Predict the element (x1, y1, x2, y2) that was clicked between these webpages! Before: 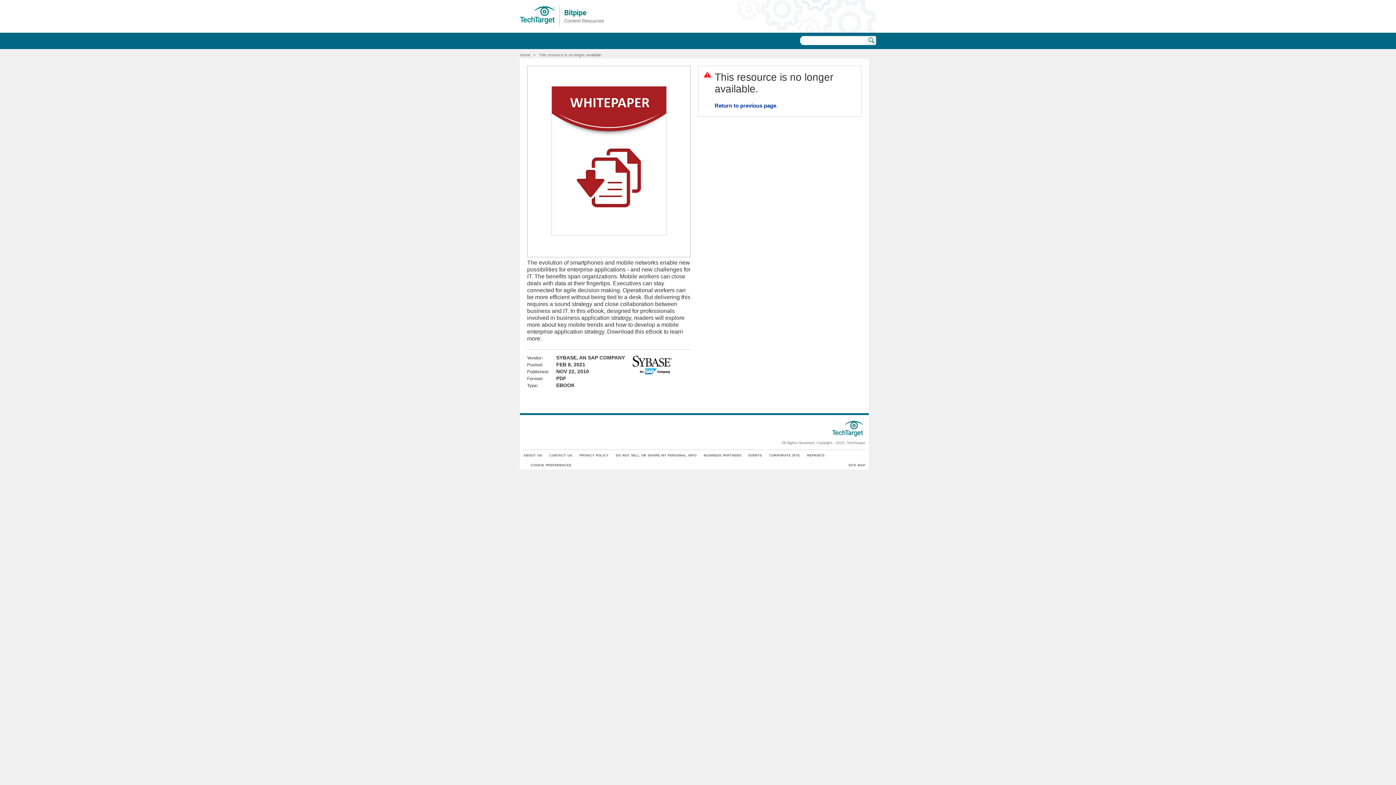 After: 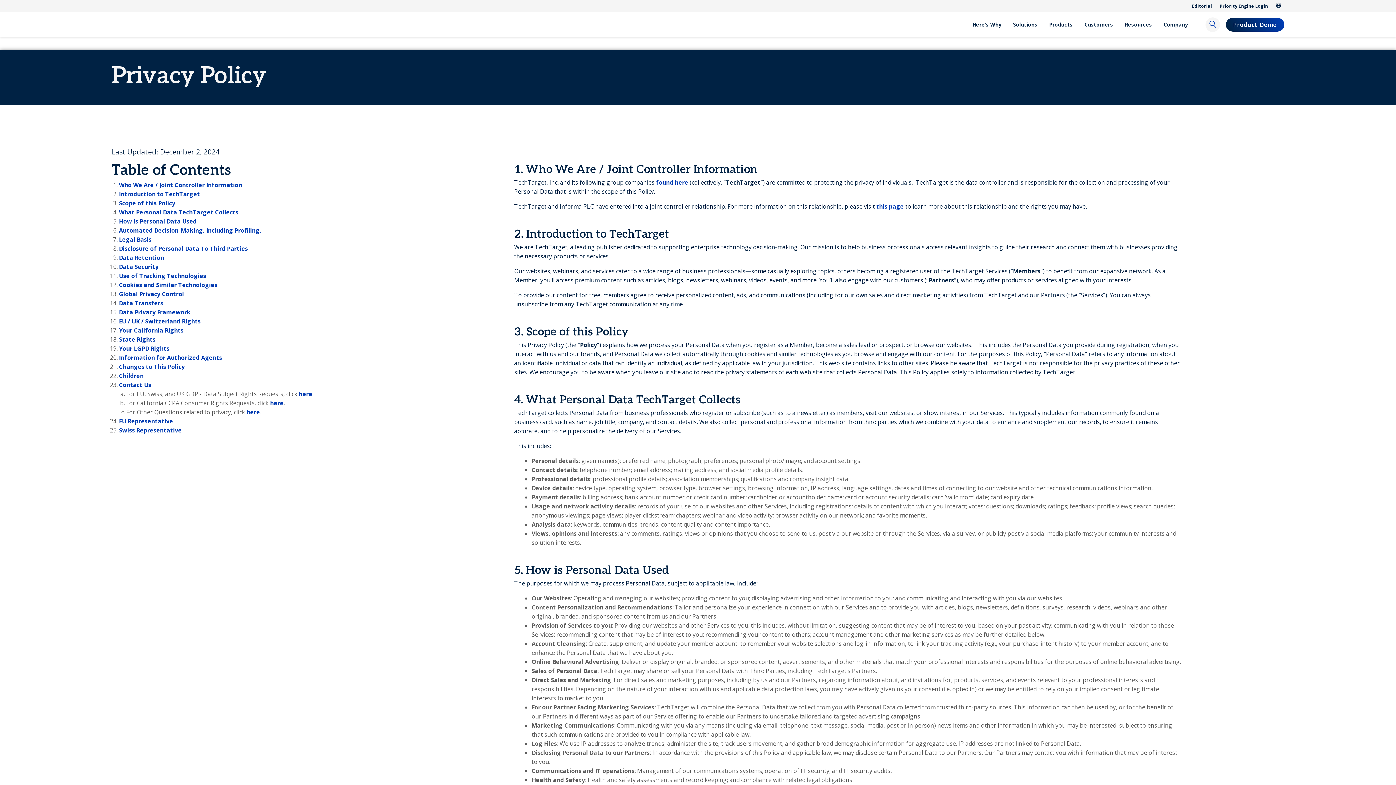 Action: bbox: (579, 453, 608, 457) label: PRIVACY POLICY